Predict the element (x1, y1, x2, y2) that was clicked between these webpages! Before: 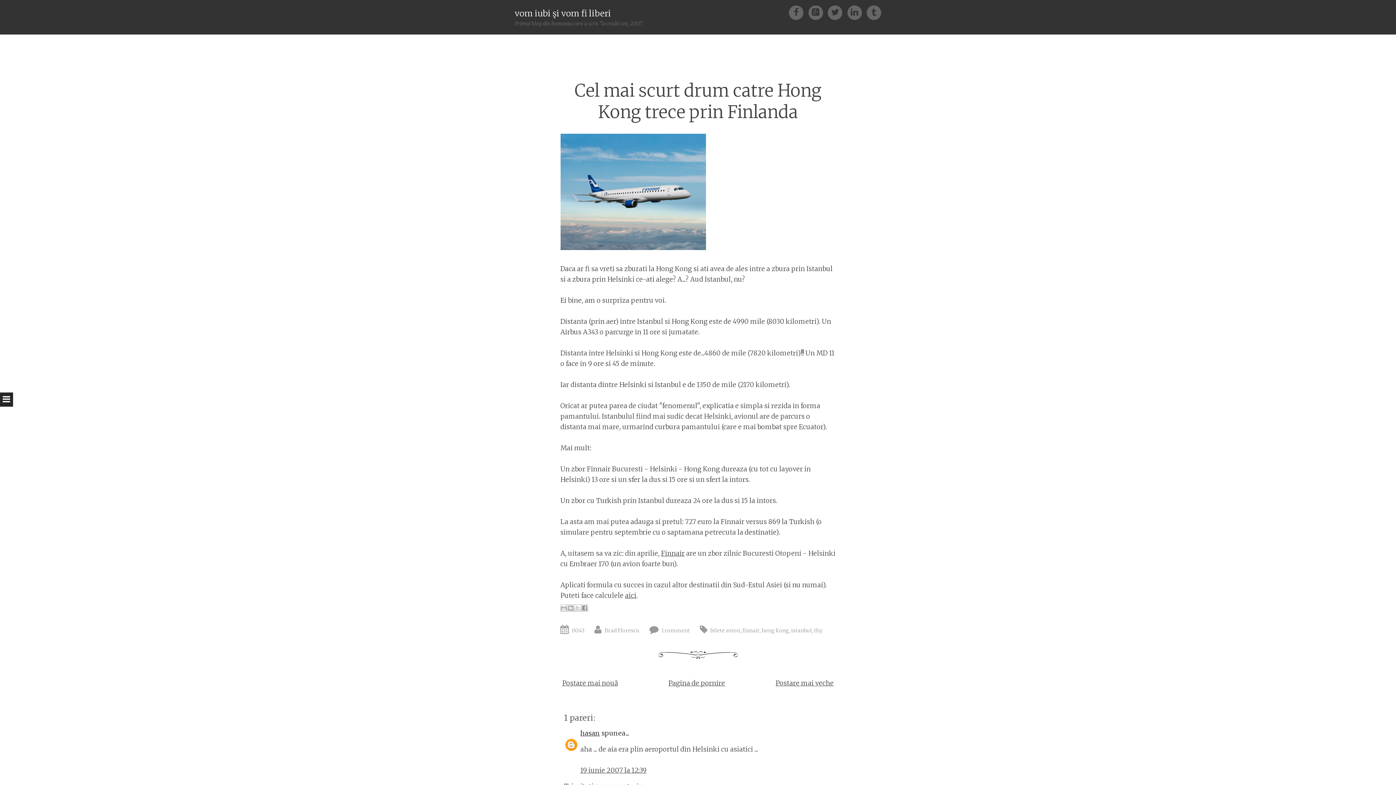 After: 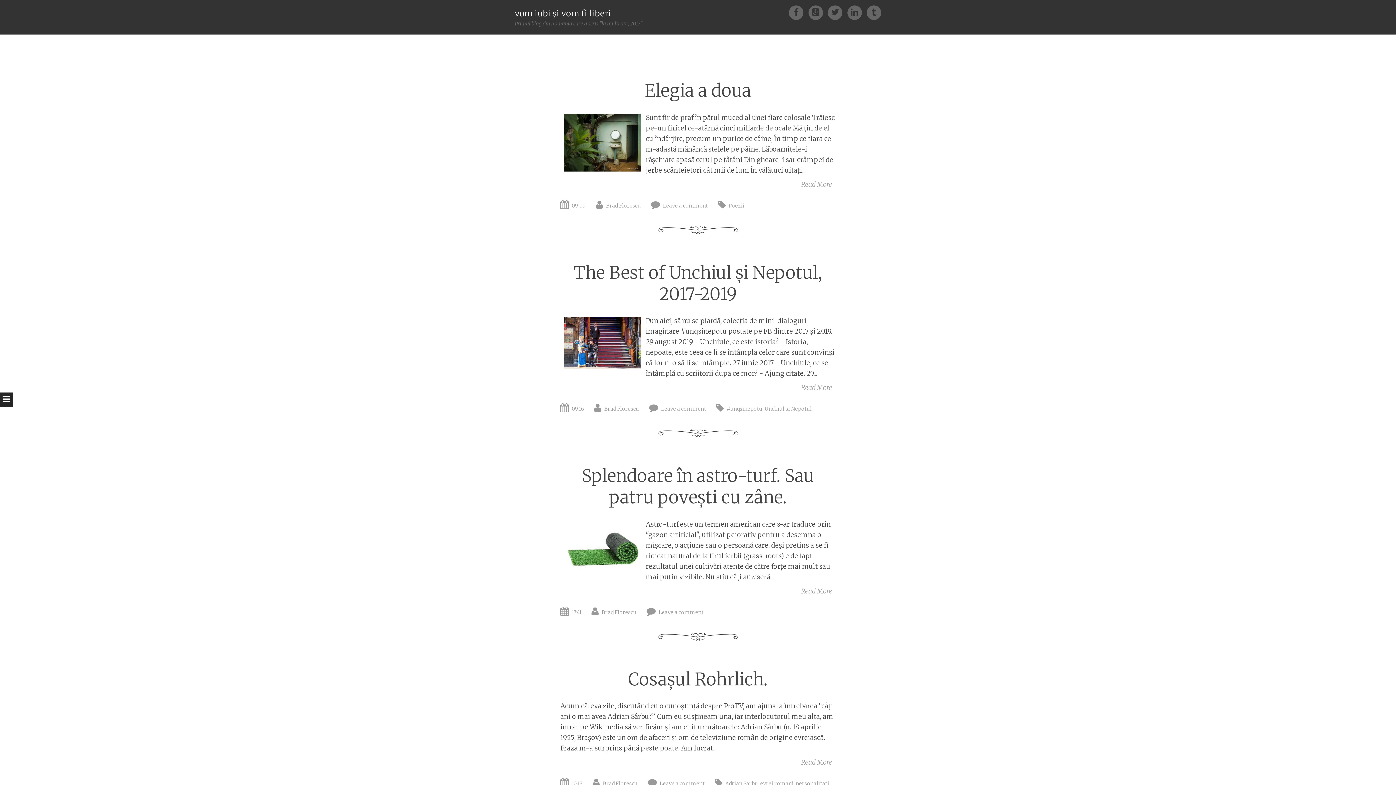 Action: label: Pagina de pornire bbox: (668, 679, 725, 687)